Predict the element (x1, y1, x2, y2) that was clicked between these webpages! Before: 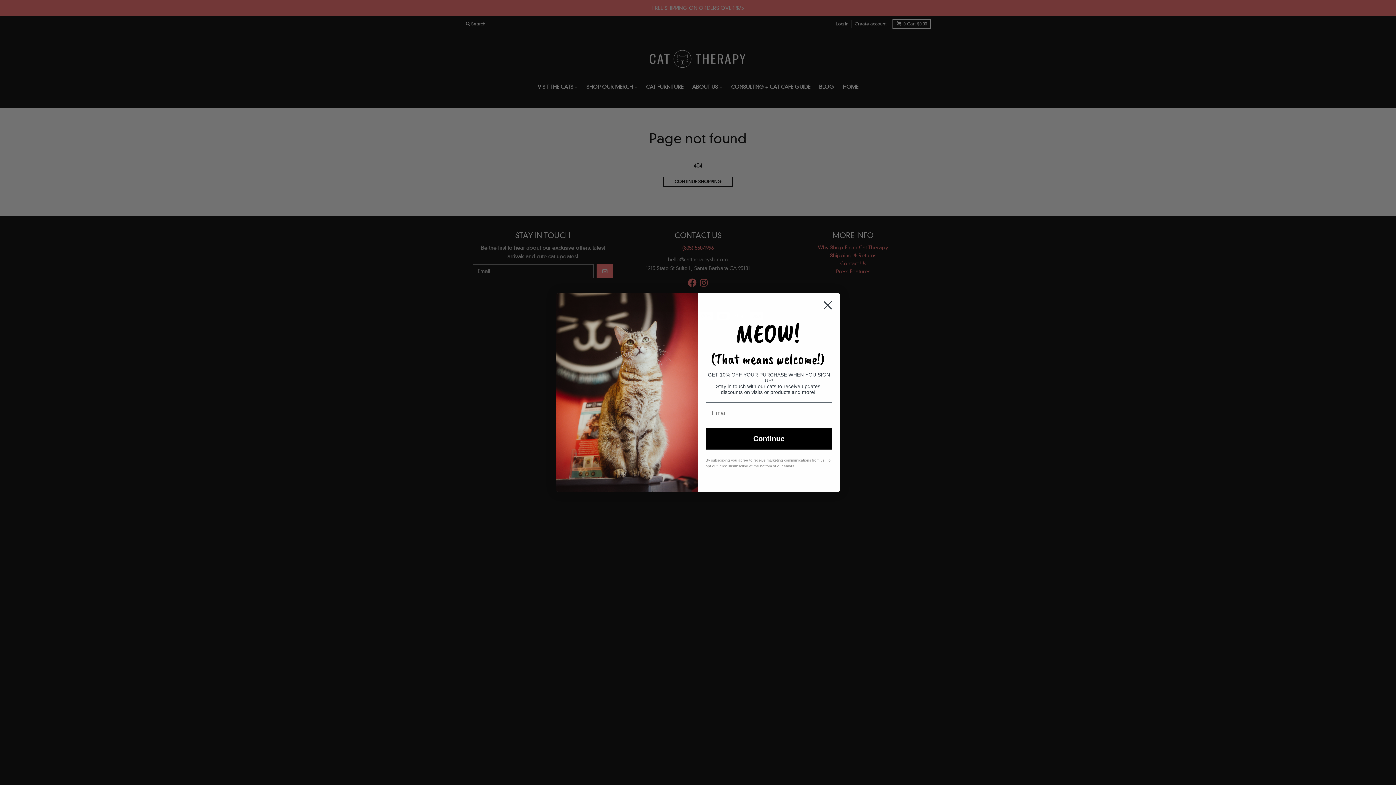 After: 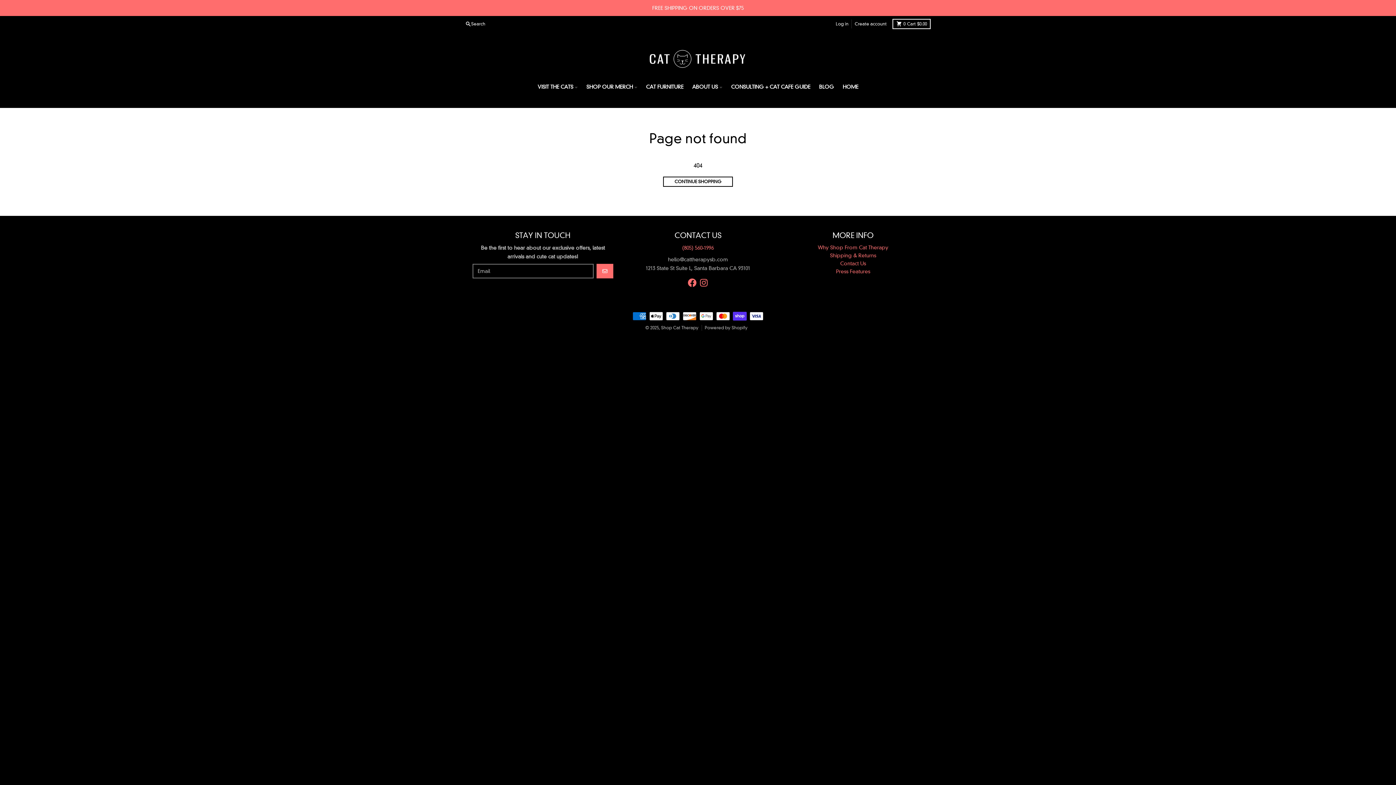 Action: label: Close dialog bbox: (818, 296, 837, 314)